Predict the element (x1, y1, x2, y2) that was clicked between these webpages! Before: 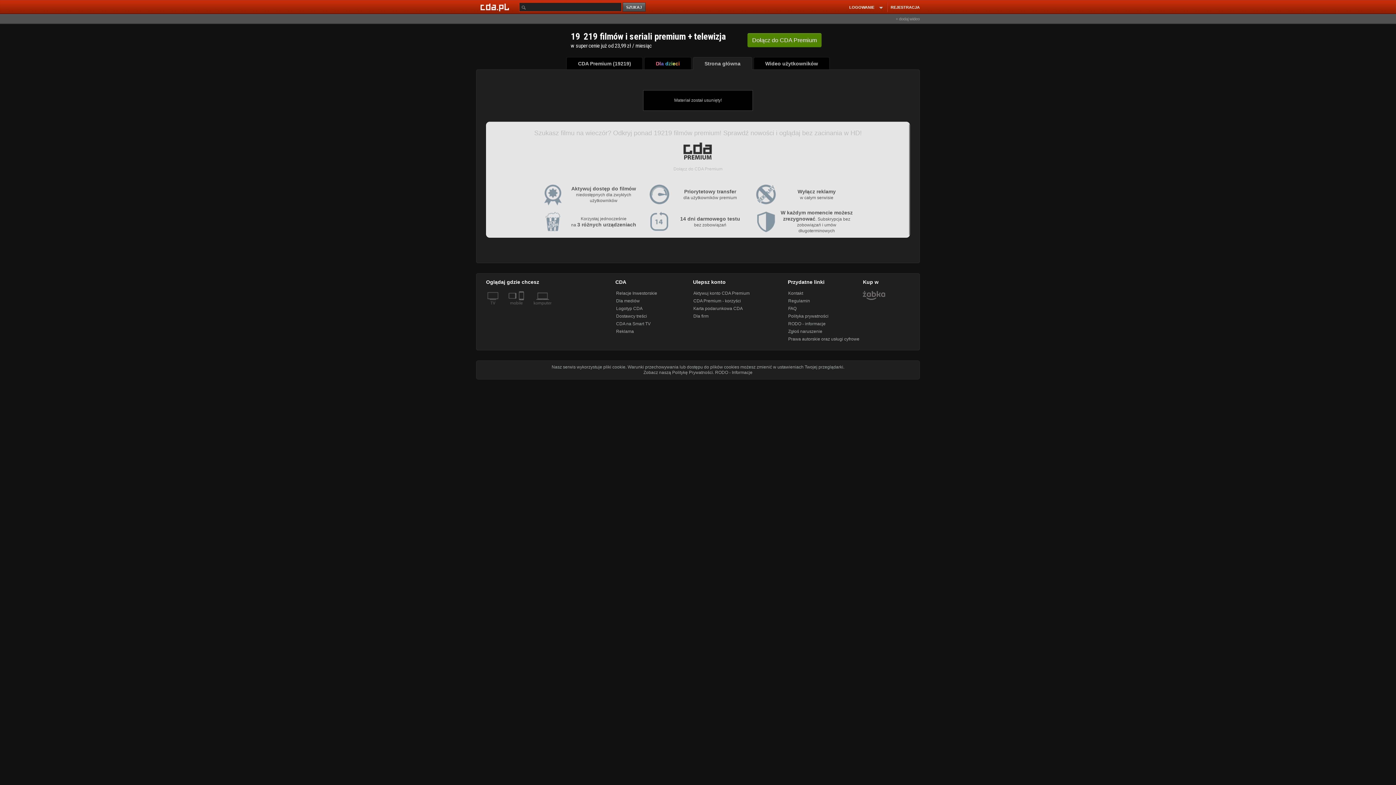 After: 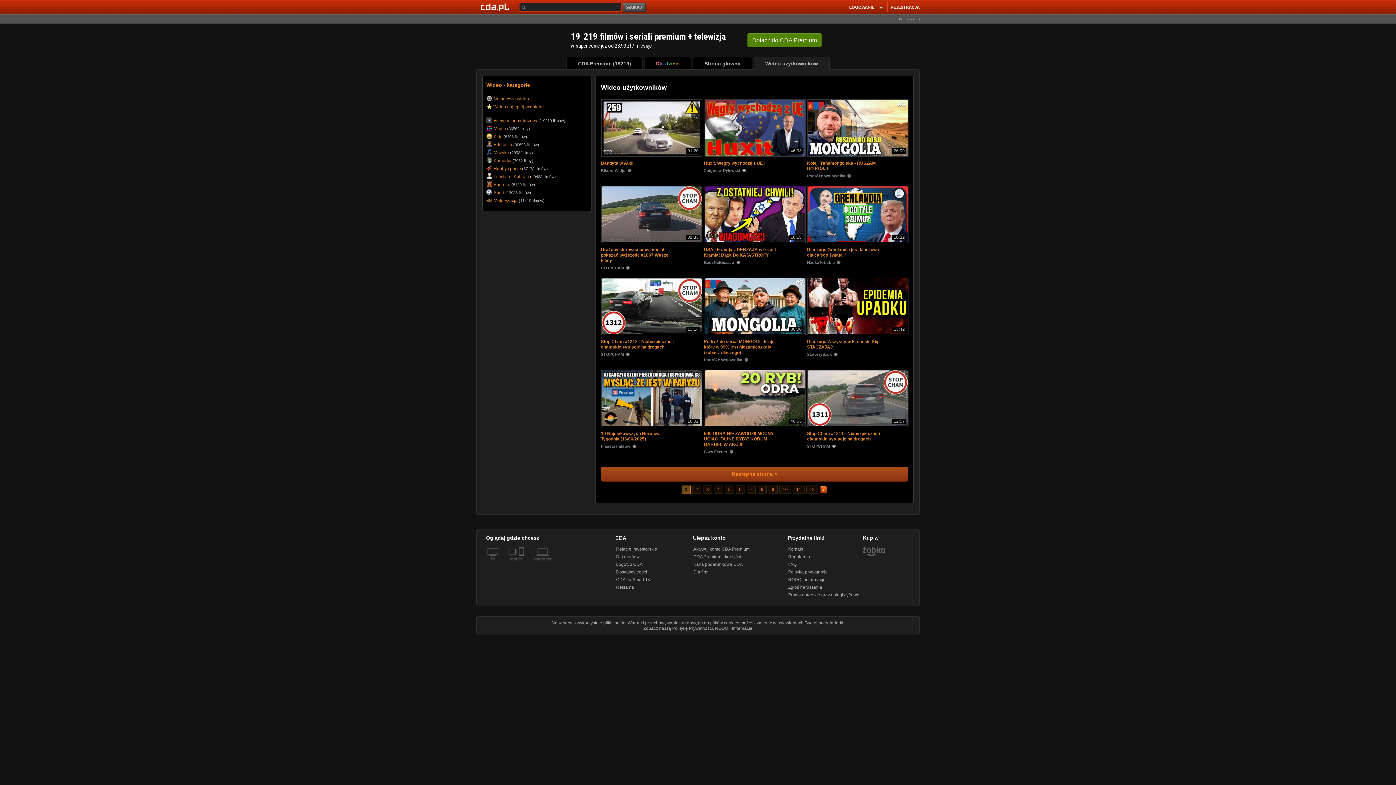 Action: bbox: (753, 57, 829, 69) label: Wideo użytkowników